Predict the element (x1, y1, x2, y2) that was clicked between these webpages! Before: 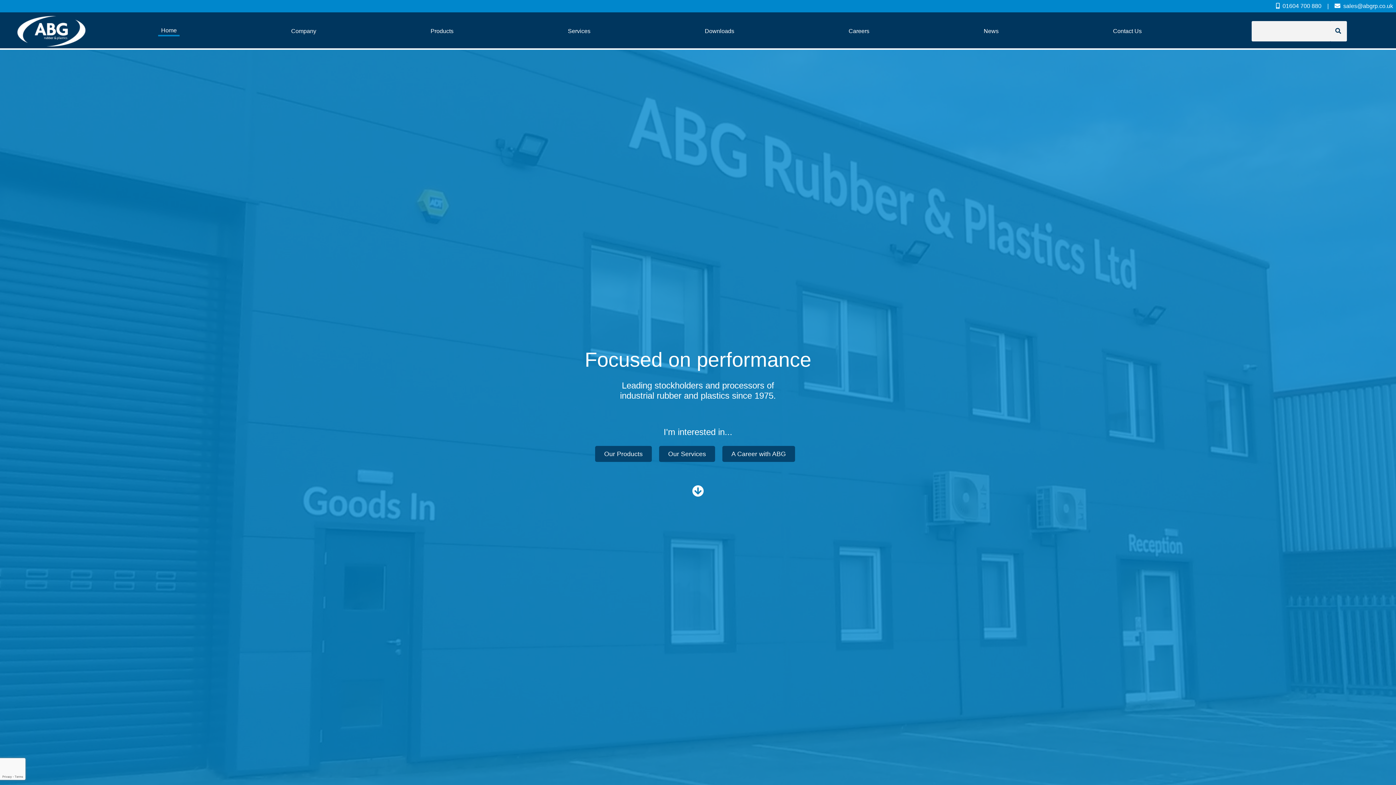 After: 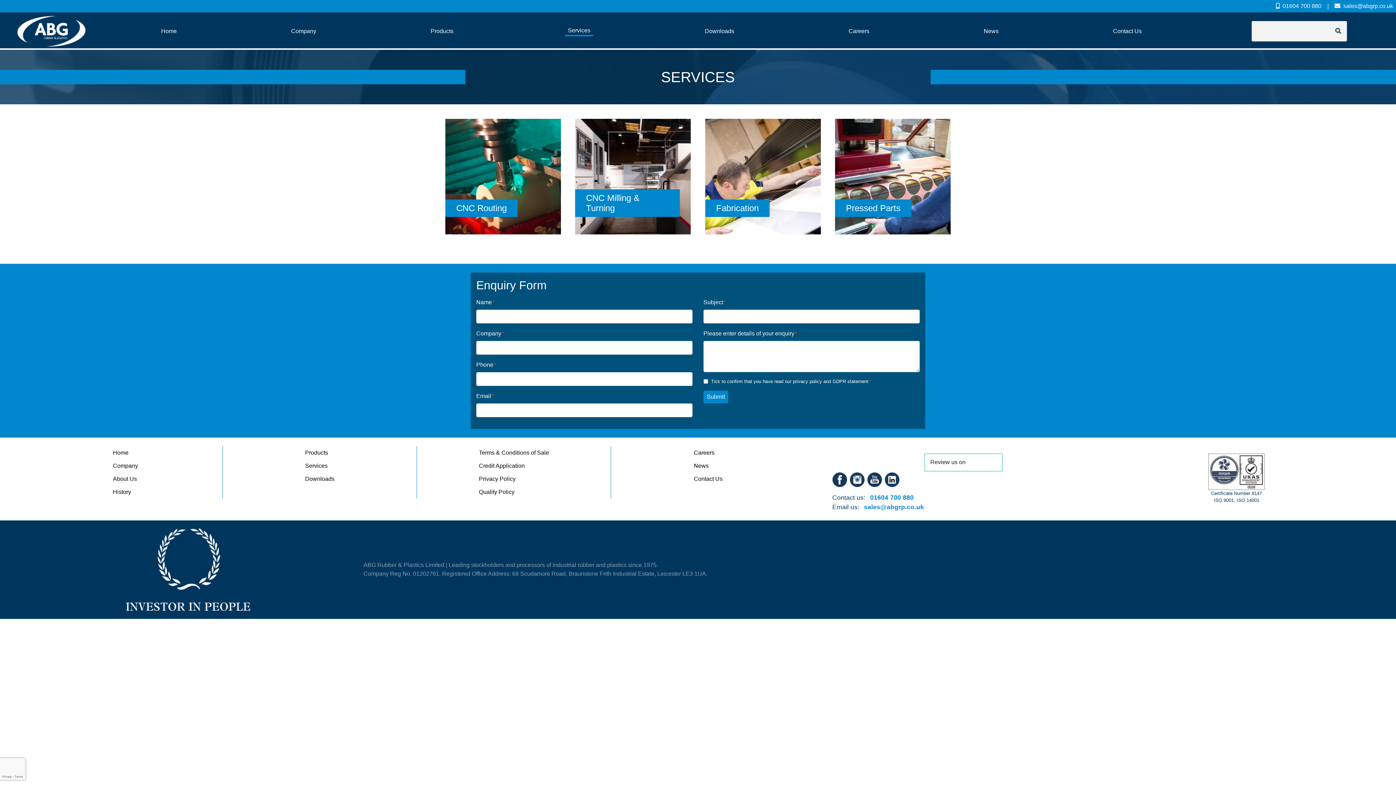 Action: bbox: (565, 26, 593, 35) label: Services